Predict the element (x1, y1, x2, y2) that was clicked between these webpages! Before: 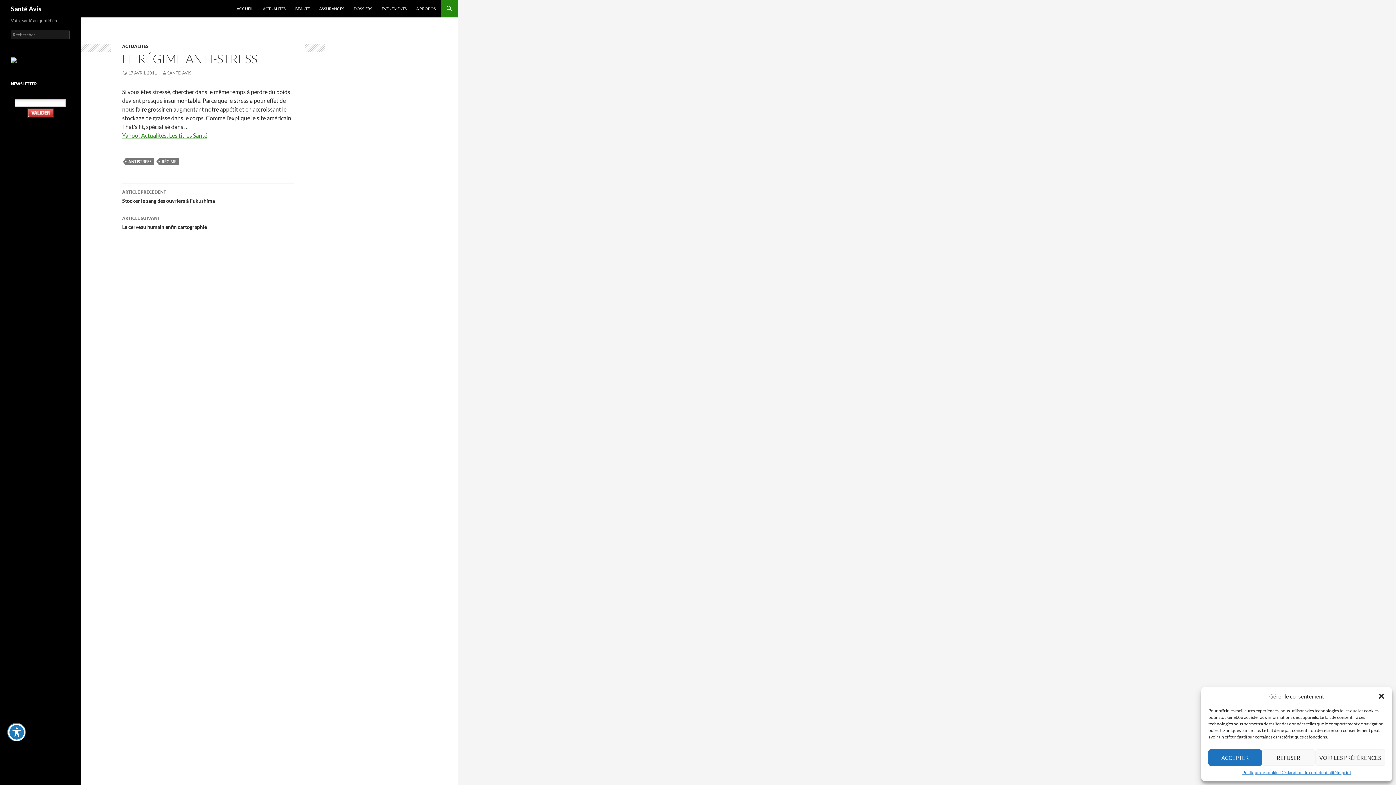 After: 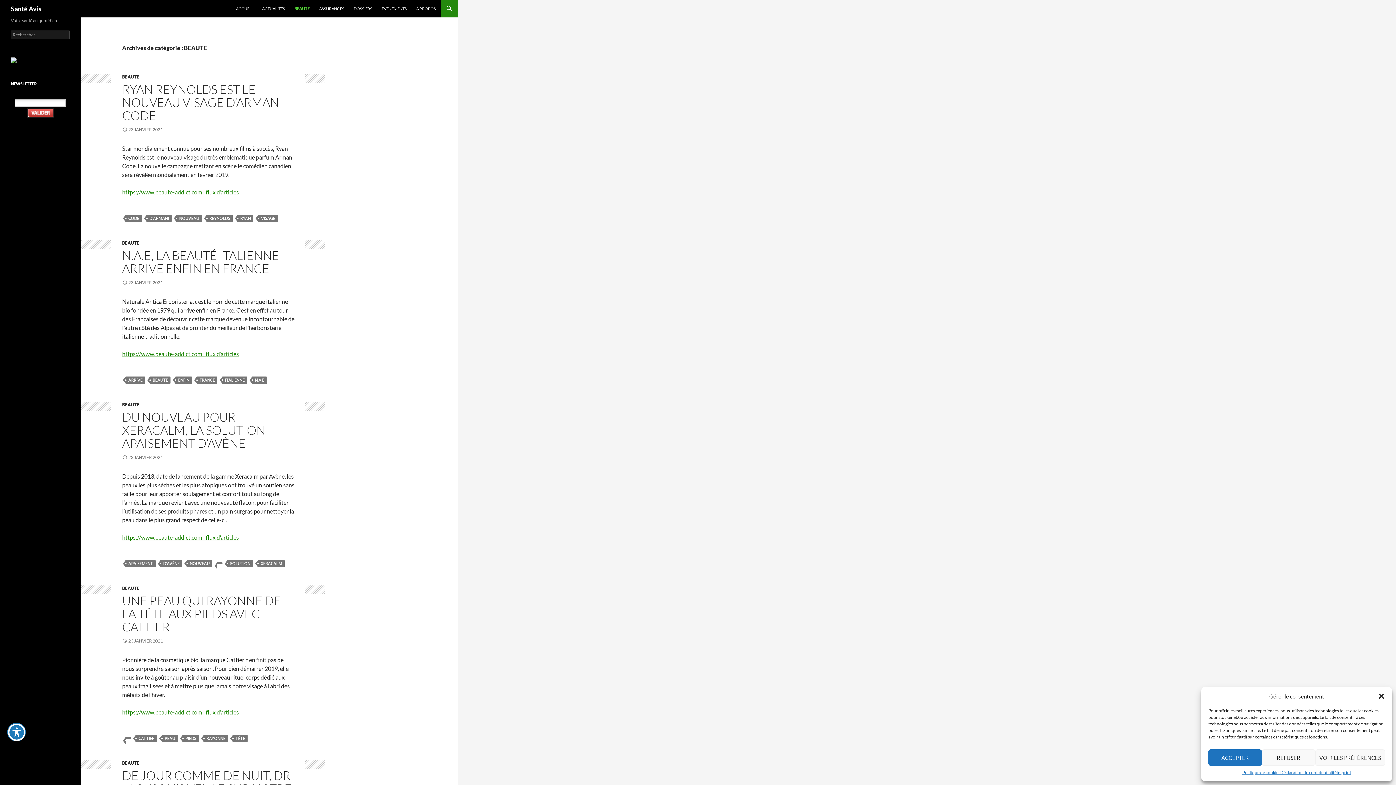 Action: label: BEAUTE bbox: (290, 0, 314, 17)